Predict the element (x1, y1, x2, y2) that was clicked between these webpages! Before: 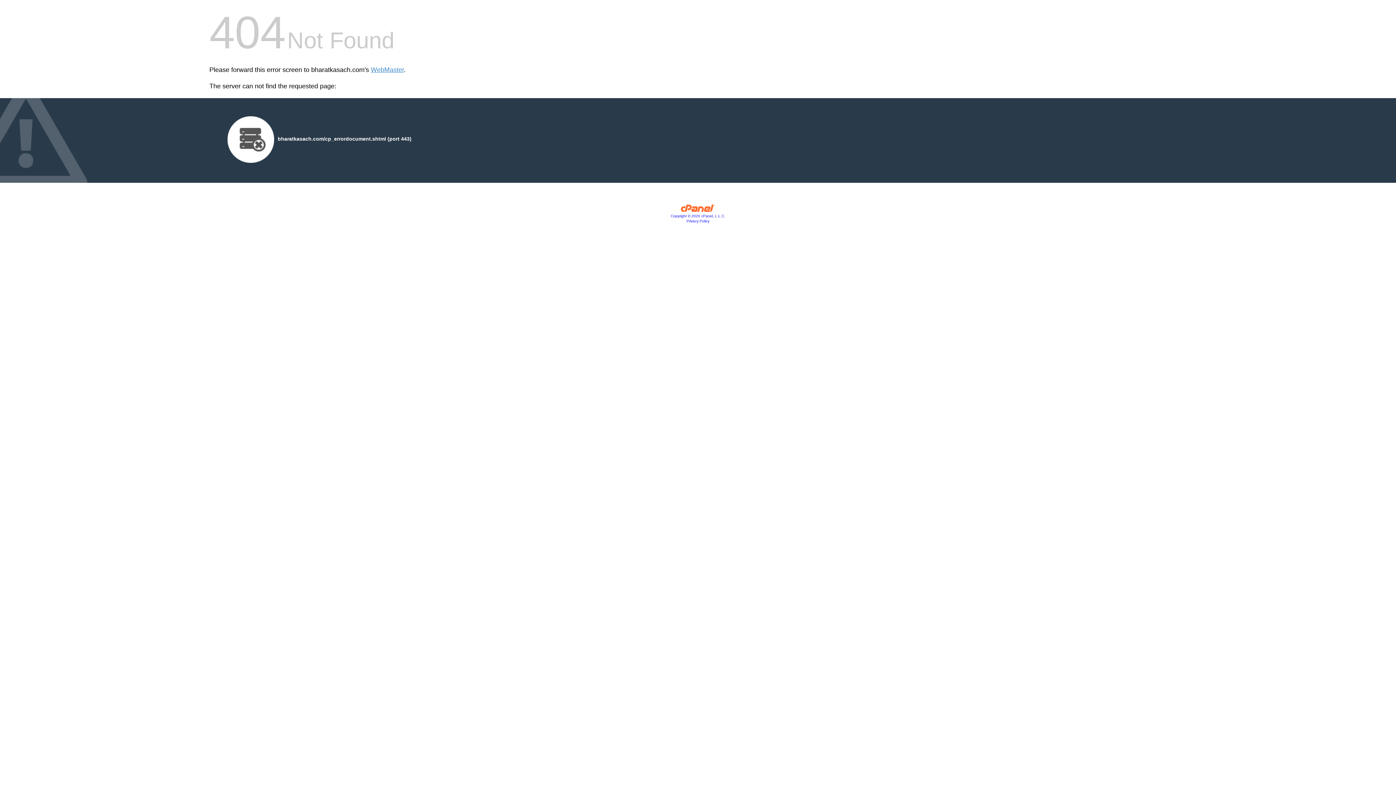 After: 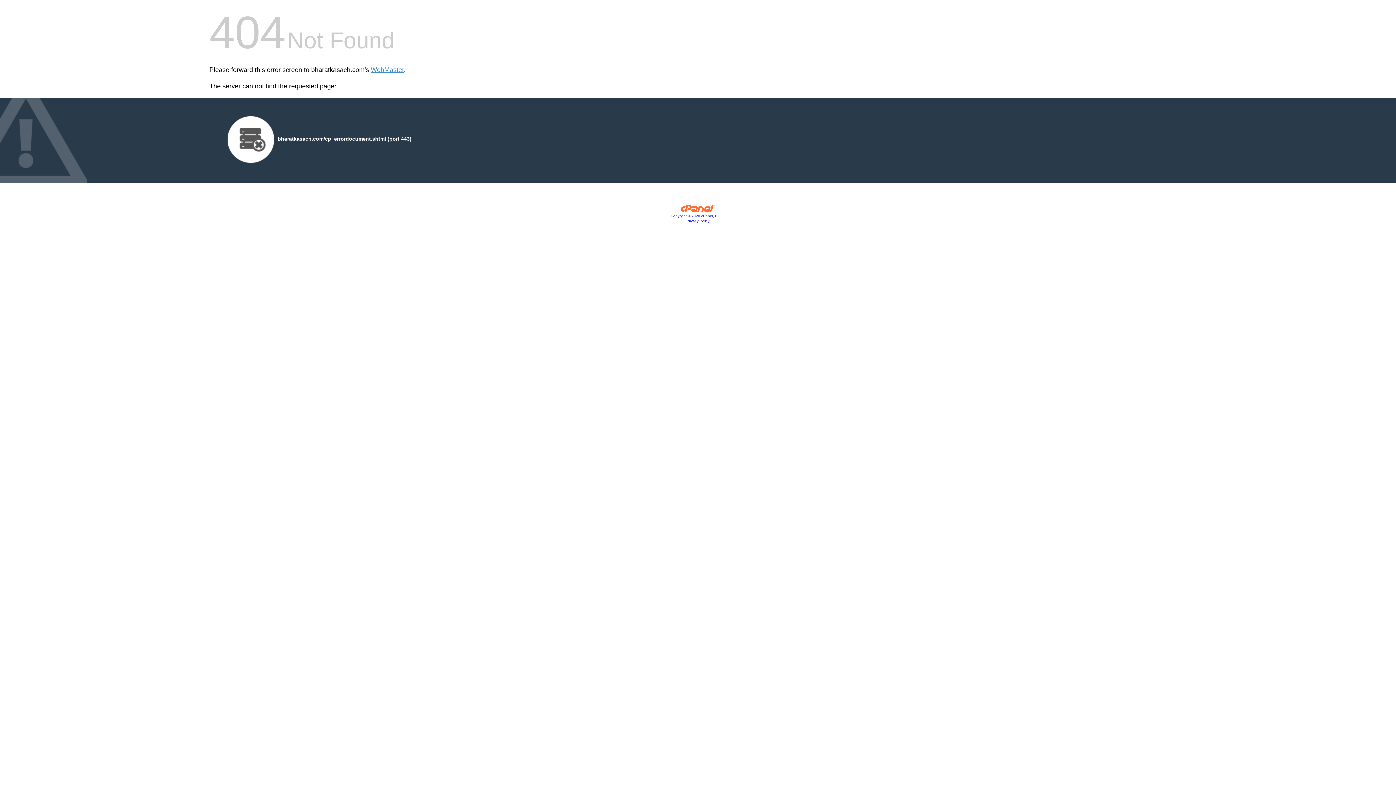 Action: bbox: (670, 214, 725, 218) label: Copyright © 2020 cPanel, L.L.C.